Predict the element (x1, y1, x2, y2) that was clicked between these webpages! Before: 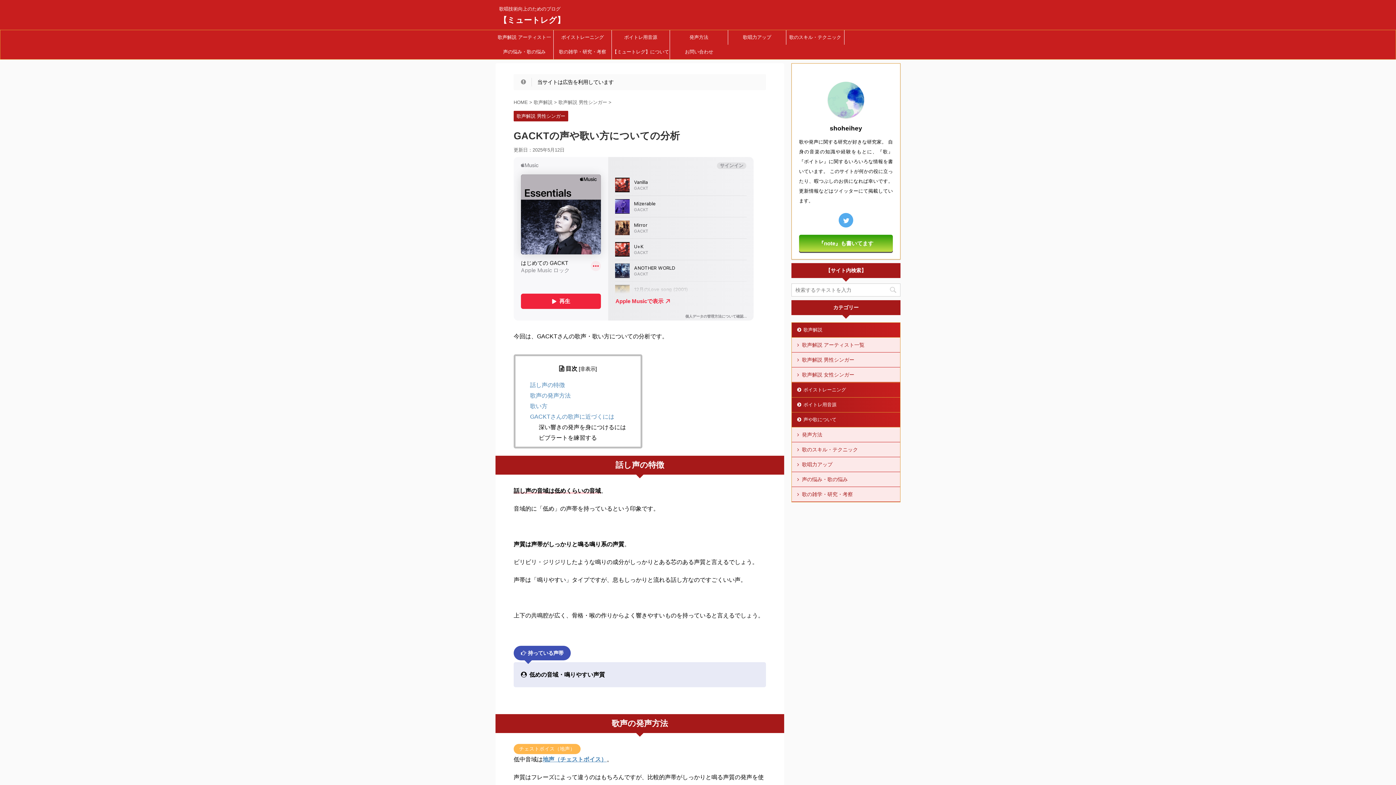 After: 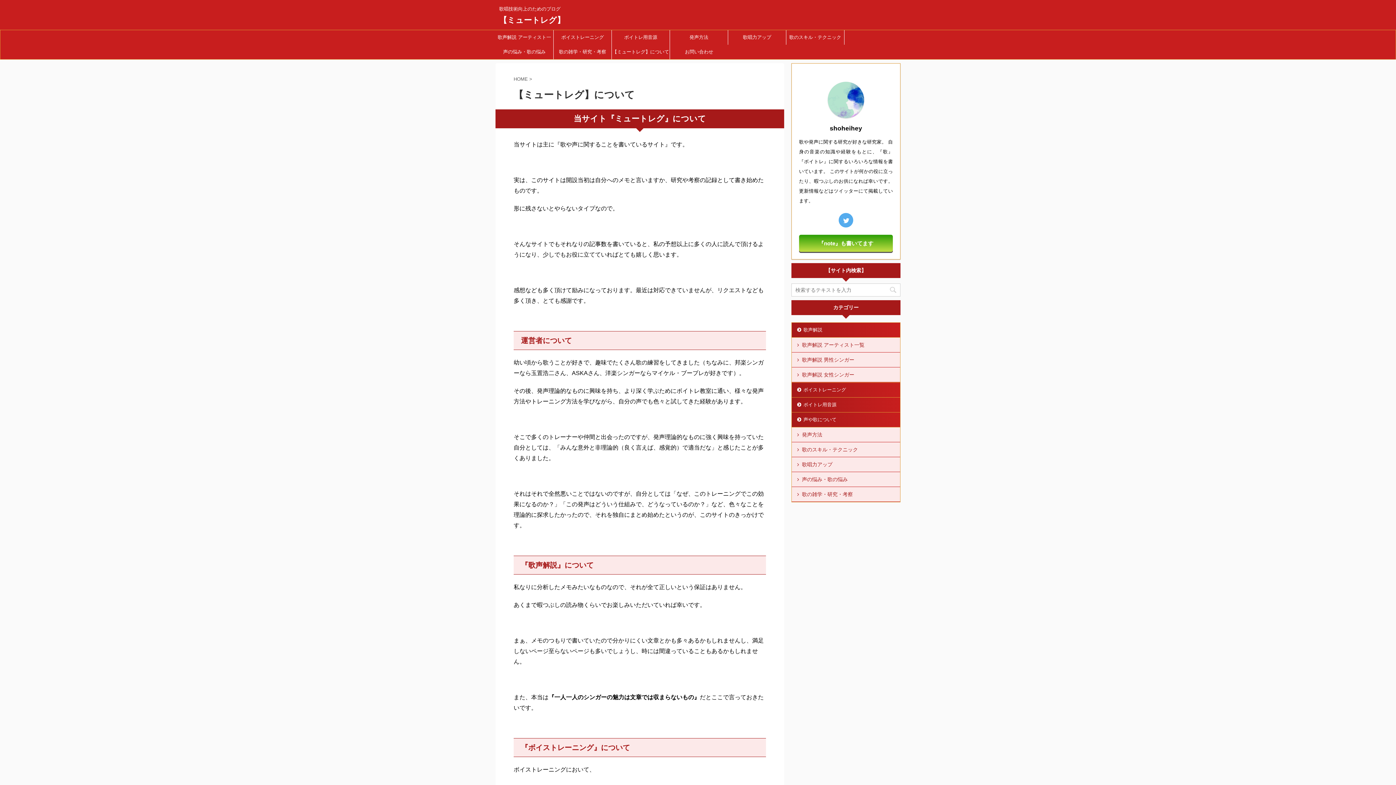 Action: bbox: (612, 44, 669, 59) label: 【ミュートレグ】について